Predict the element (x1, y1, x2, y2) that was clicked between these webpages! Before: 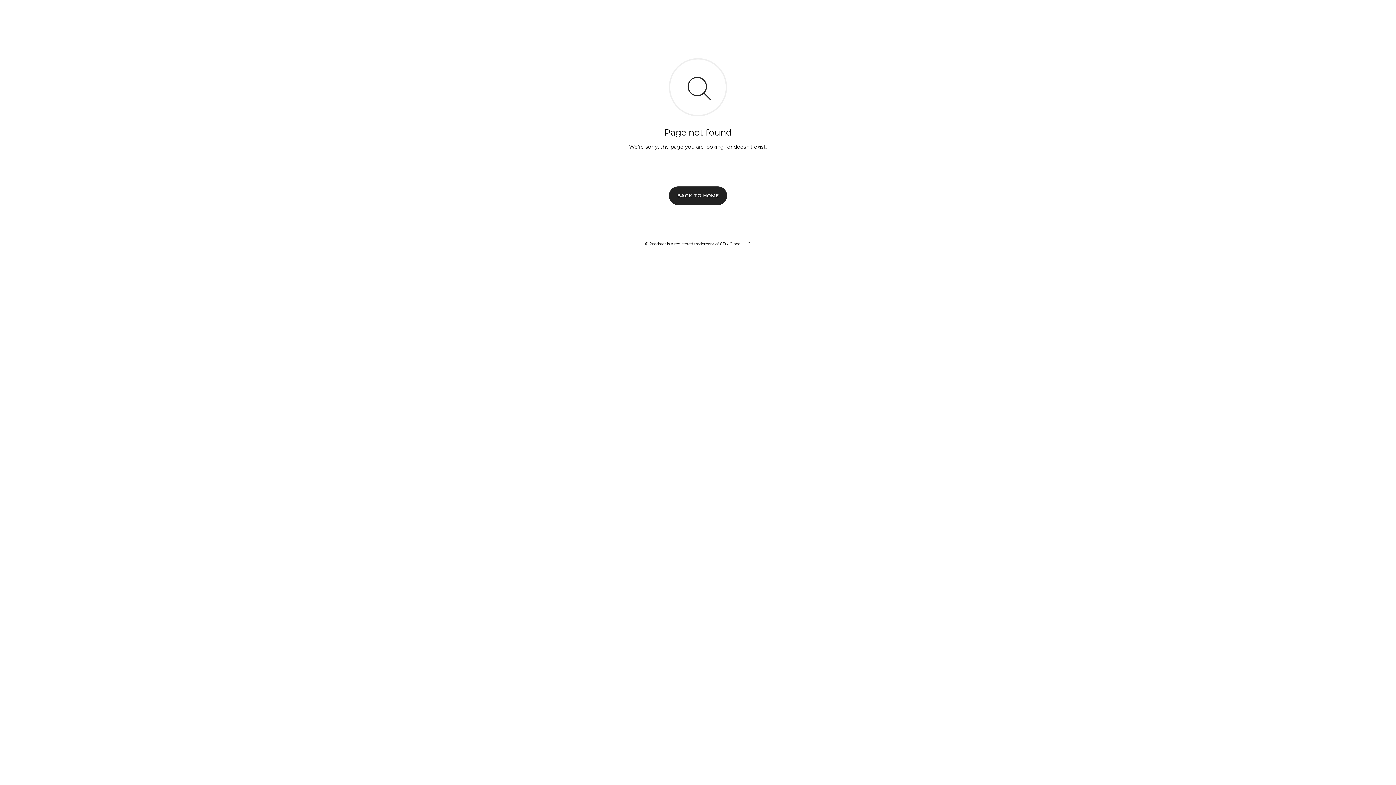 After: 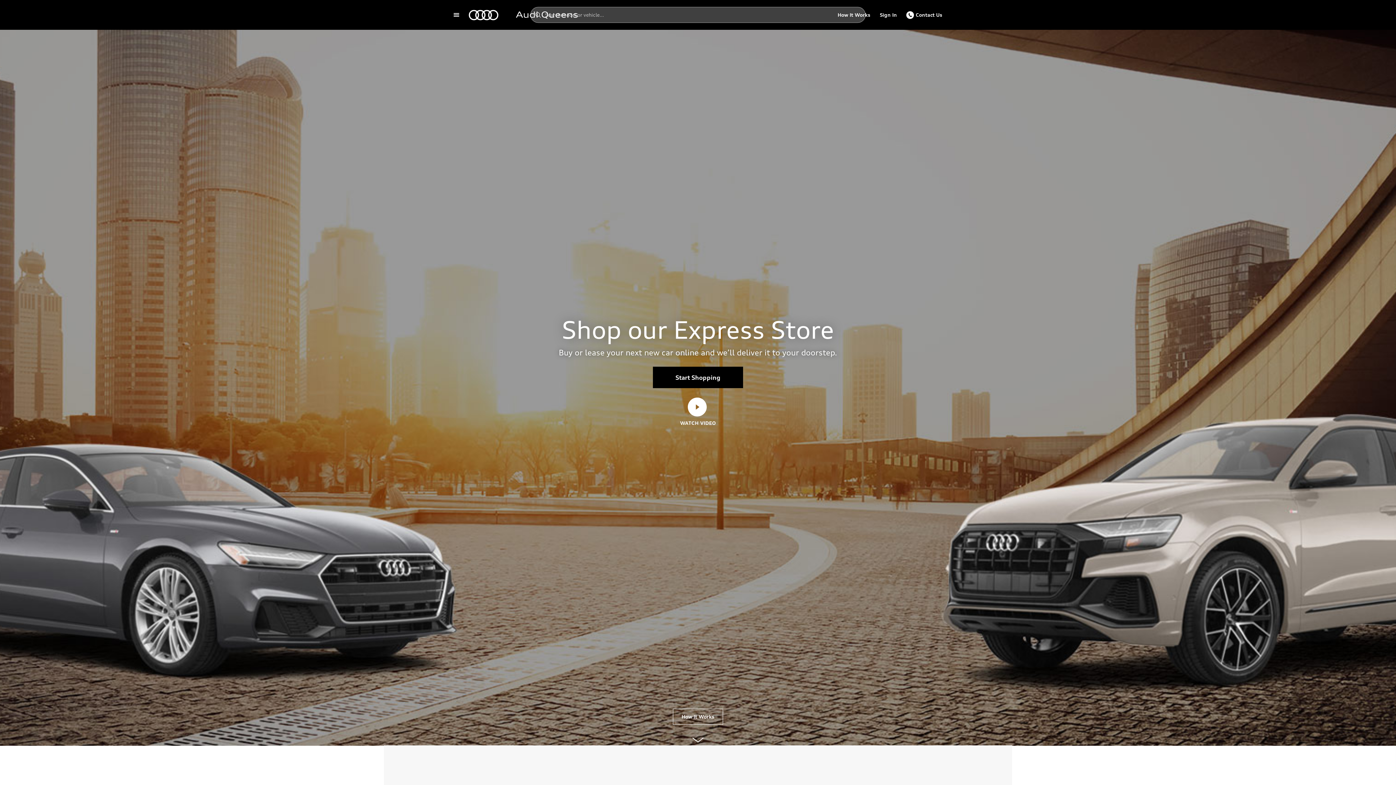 Action: bbox: (669, 186, 727, 204) label: BACK TO HOME